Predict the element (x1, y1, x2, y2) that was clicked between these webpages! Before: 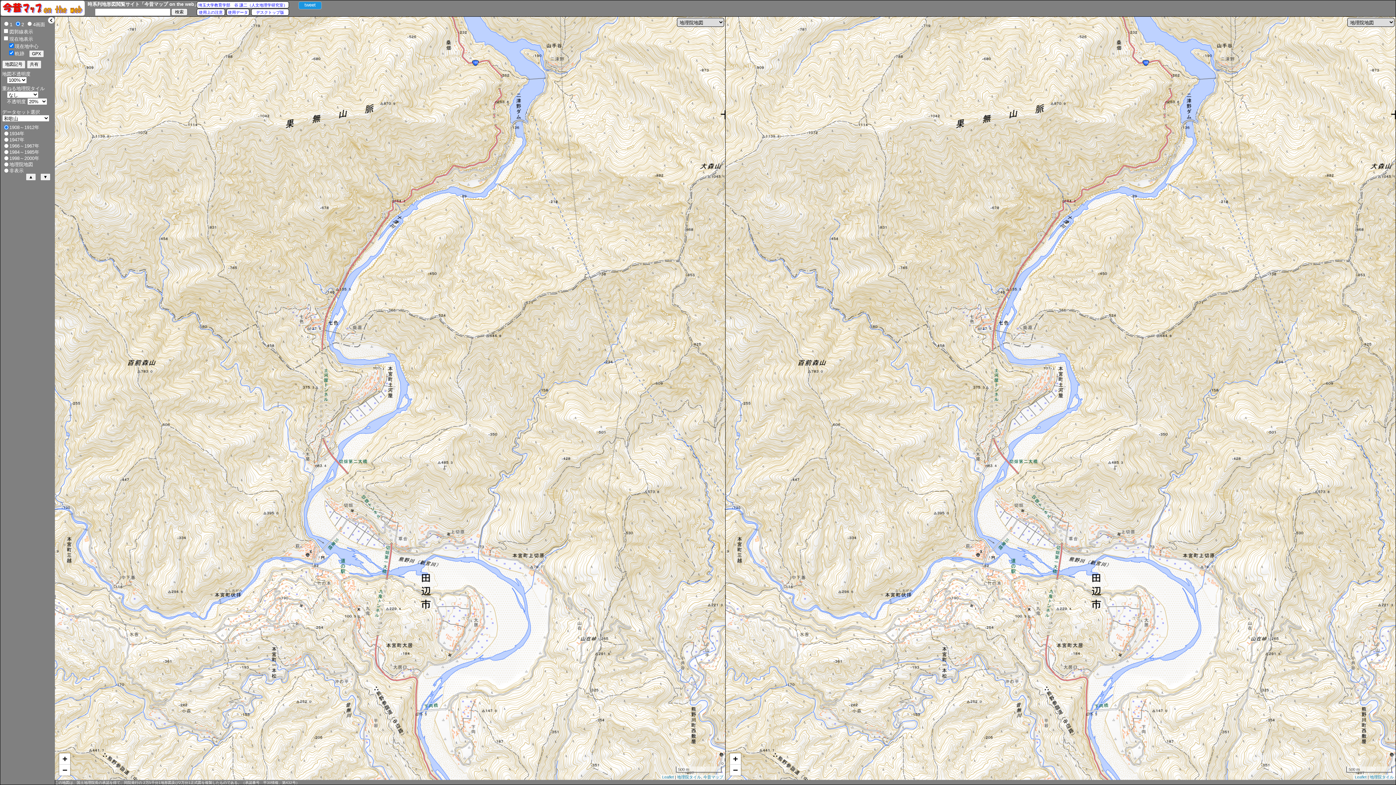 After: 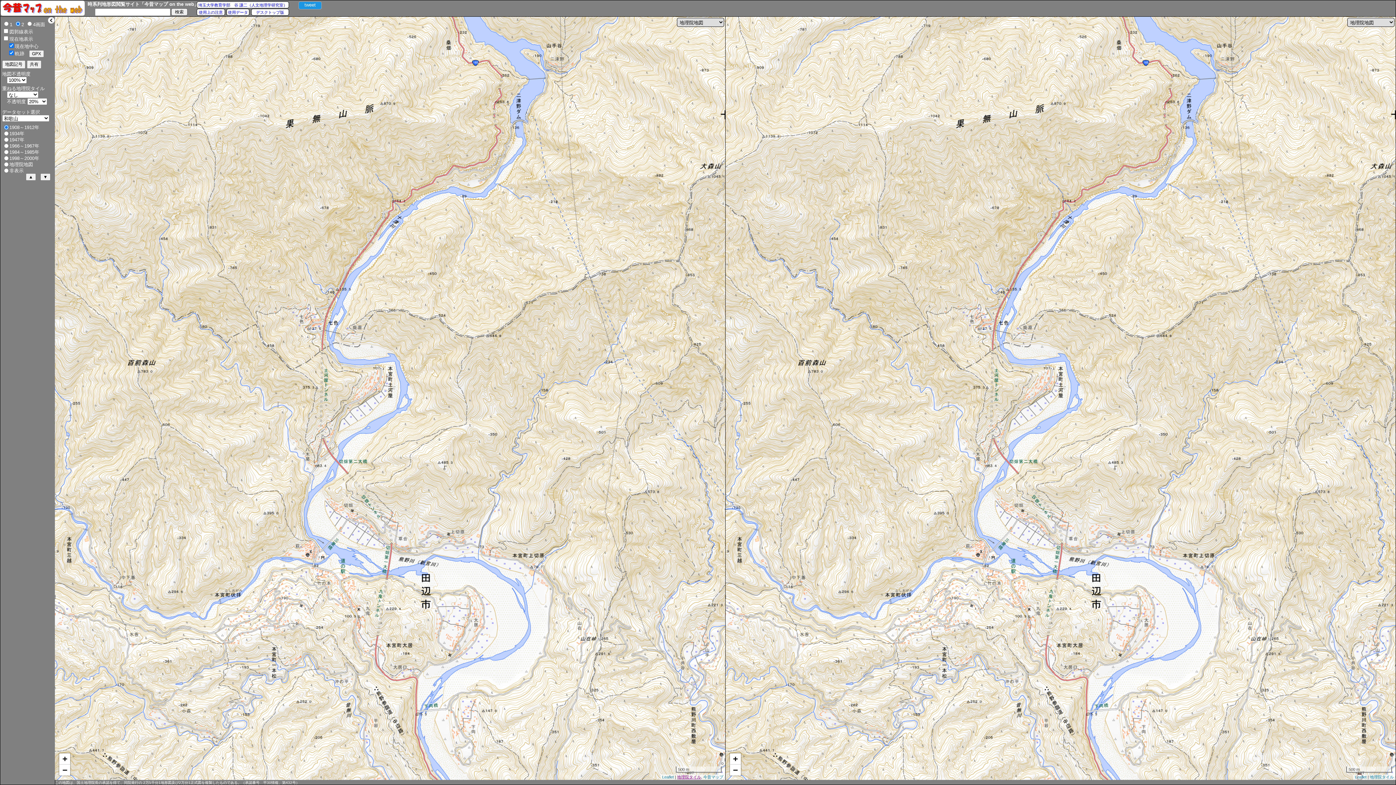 Action: bbox: (677, 775, 701, 779) label: 地理院タイル